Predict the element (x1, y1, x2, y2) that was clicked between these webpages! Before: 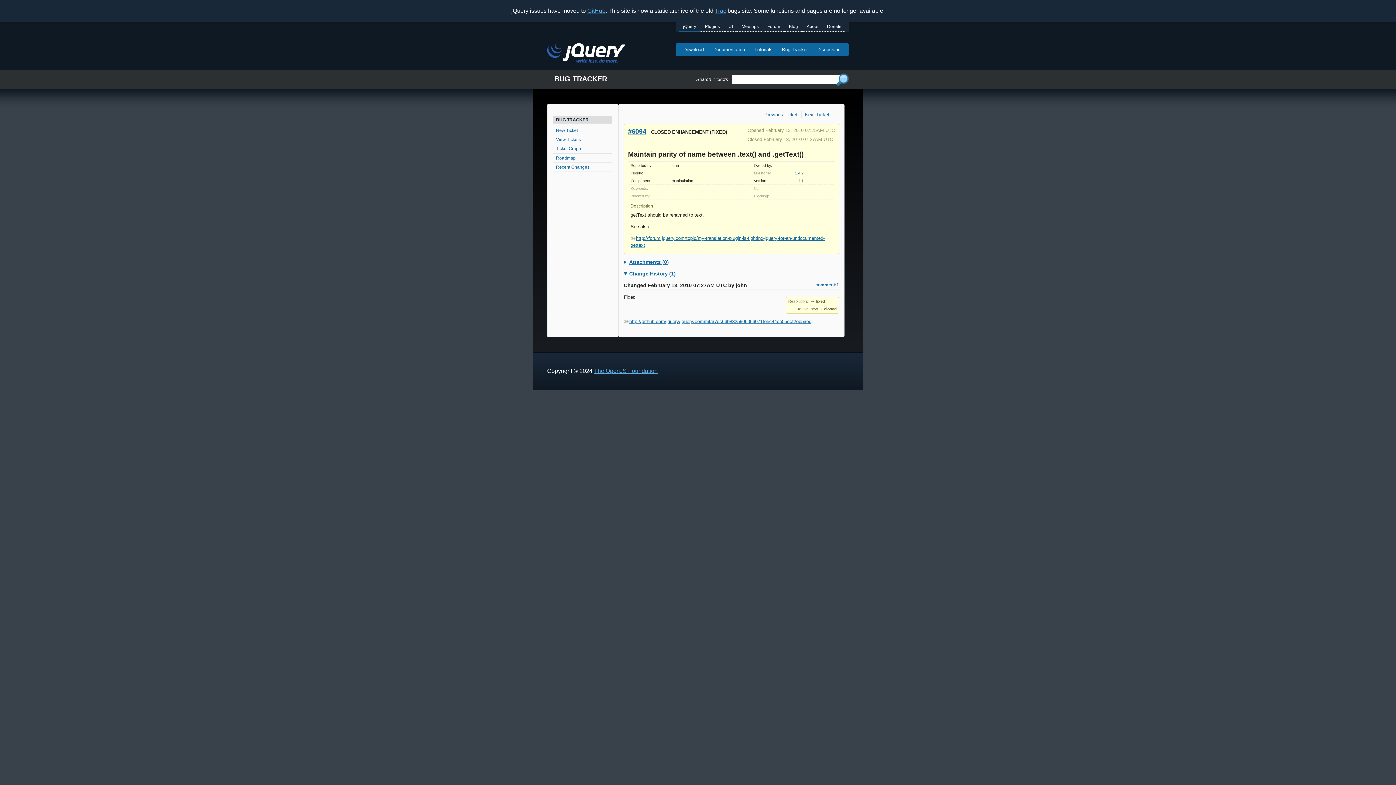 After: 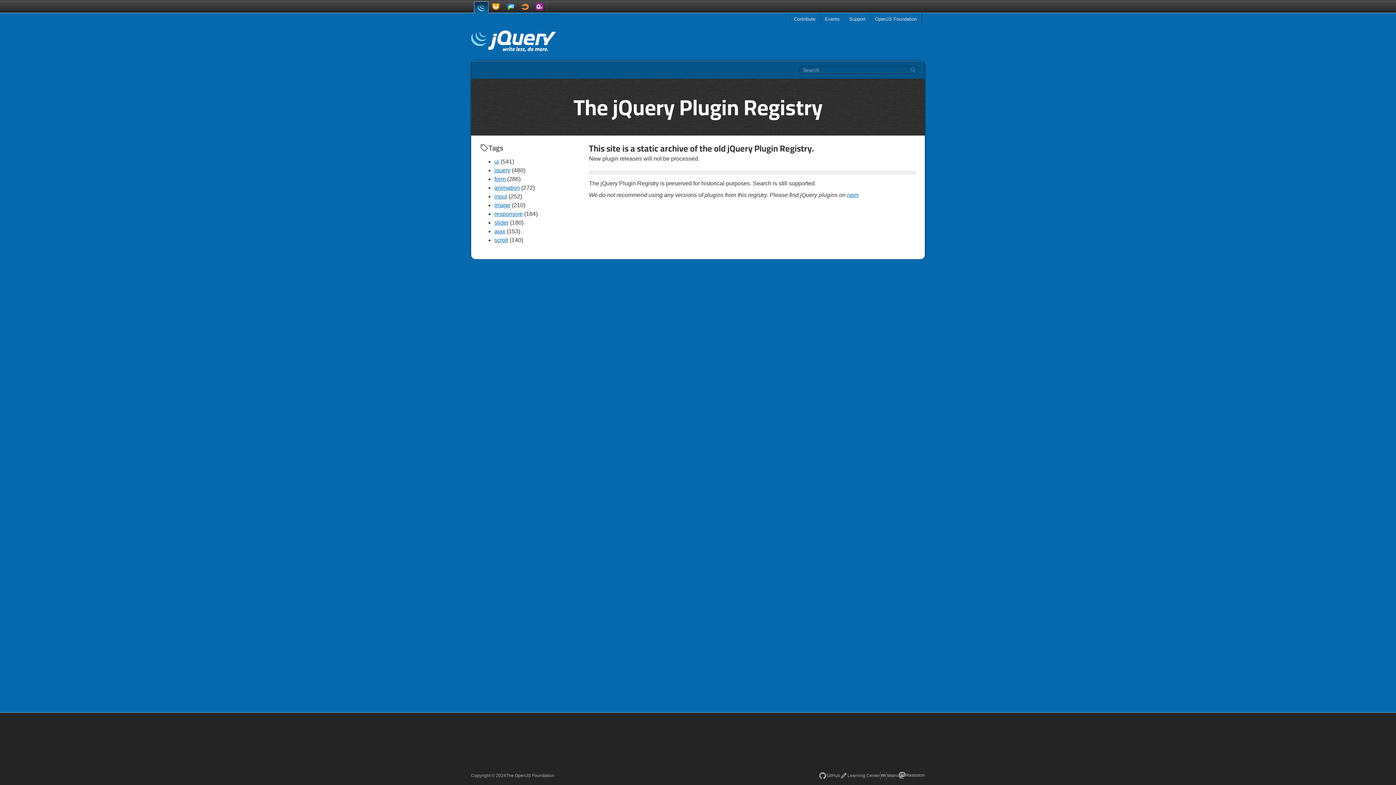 Action: label: Plugins bbox: (700, 21, 724, 31)